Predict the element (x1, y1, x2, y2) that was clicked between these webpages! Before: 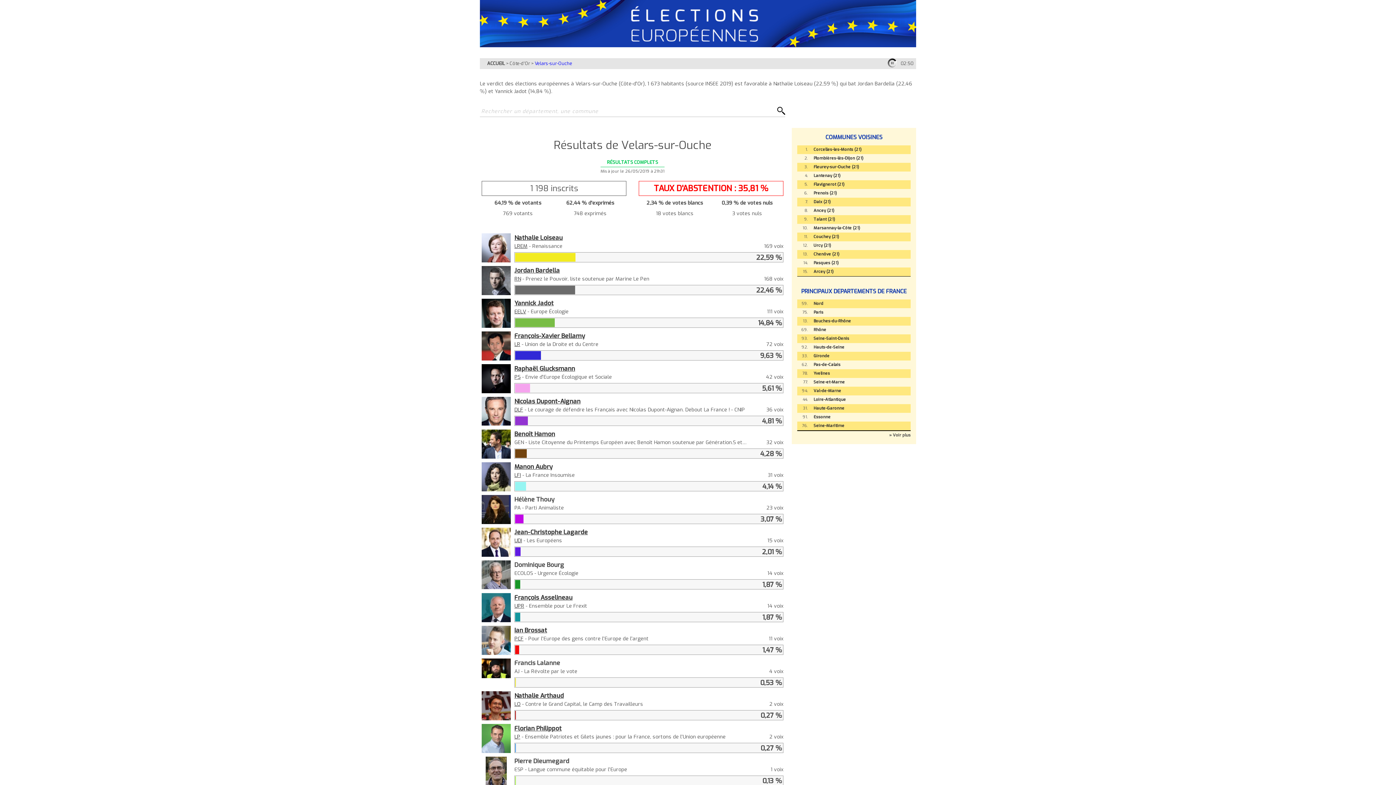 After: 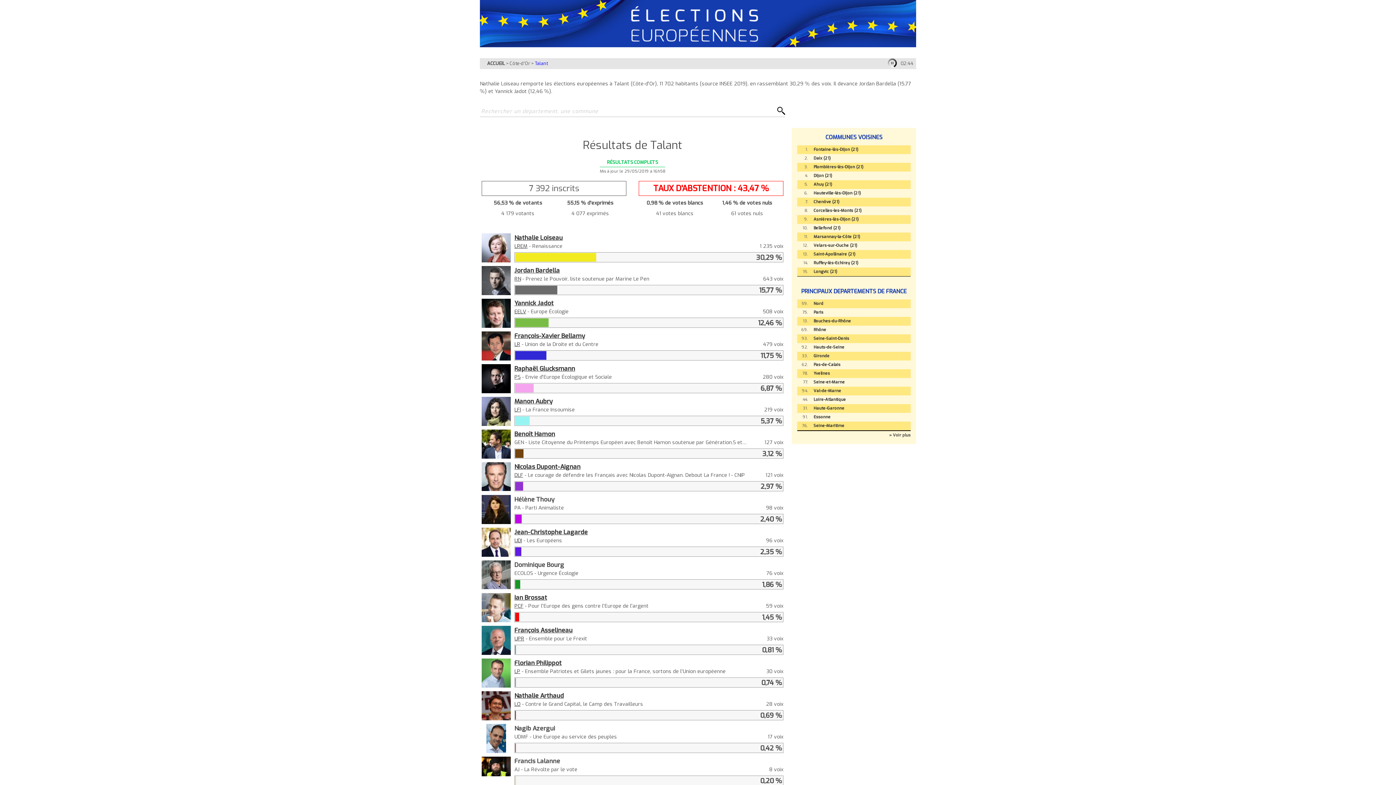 Action: bbox: (813, 216, 835, 222) label: Talant (21)